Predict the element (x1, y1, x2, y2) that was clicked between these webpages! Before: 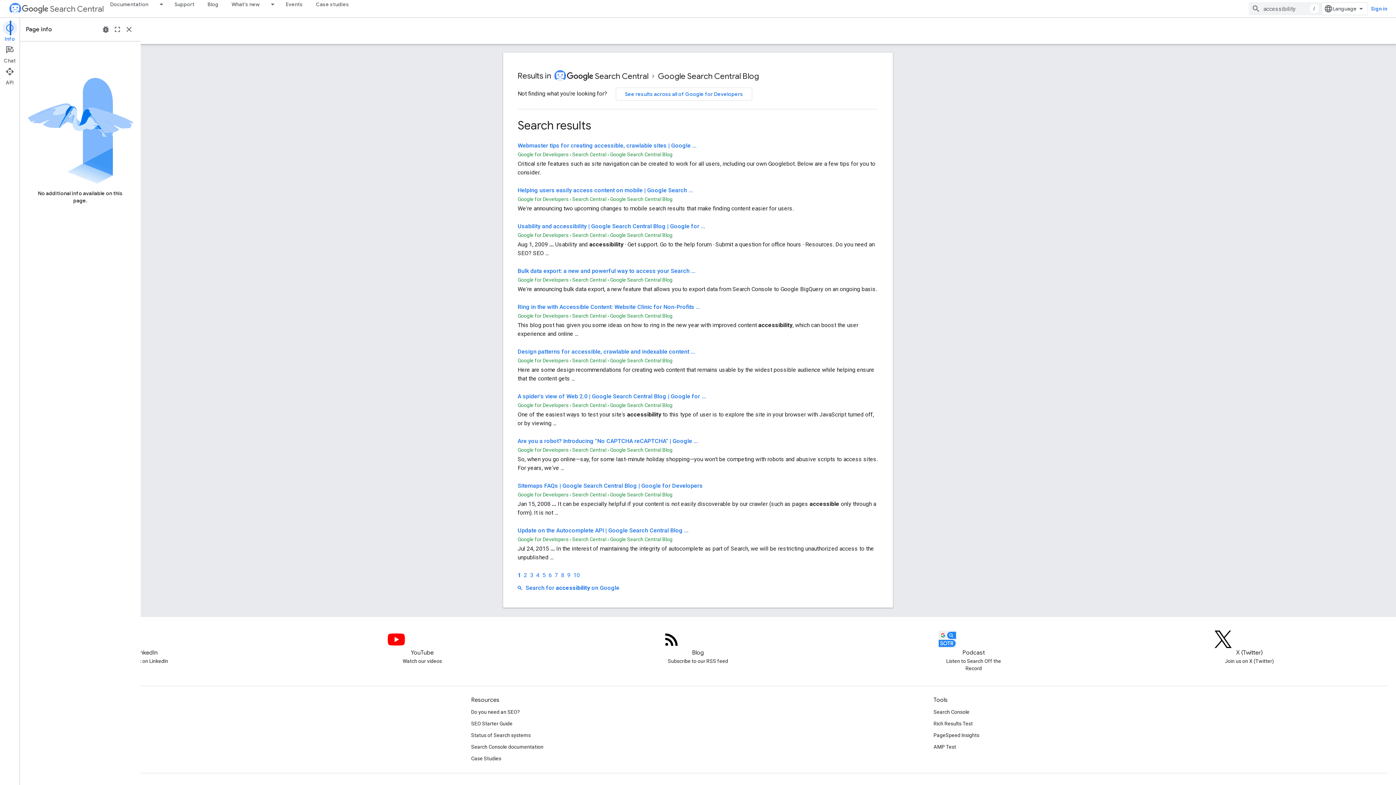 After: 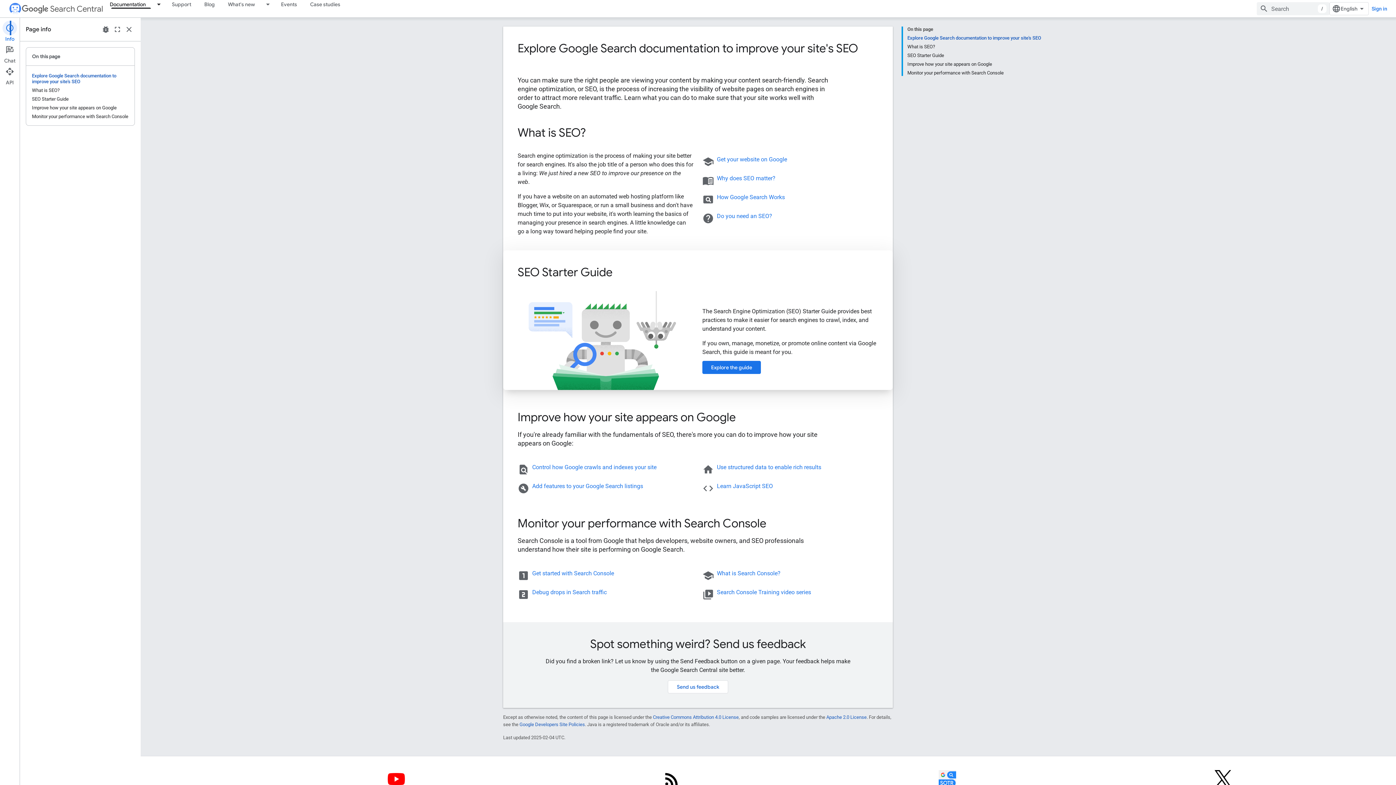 Action: label: Documentation bbox: (103, 0, 154, 8)